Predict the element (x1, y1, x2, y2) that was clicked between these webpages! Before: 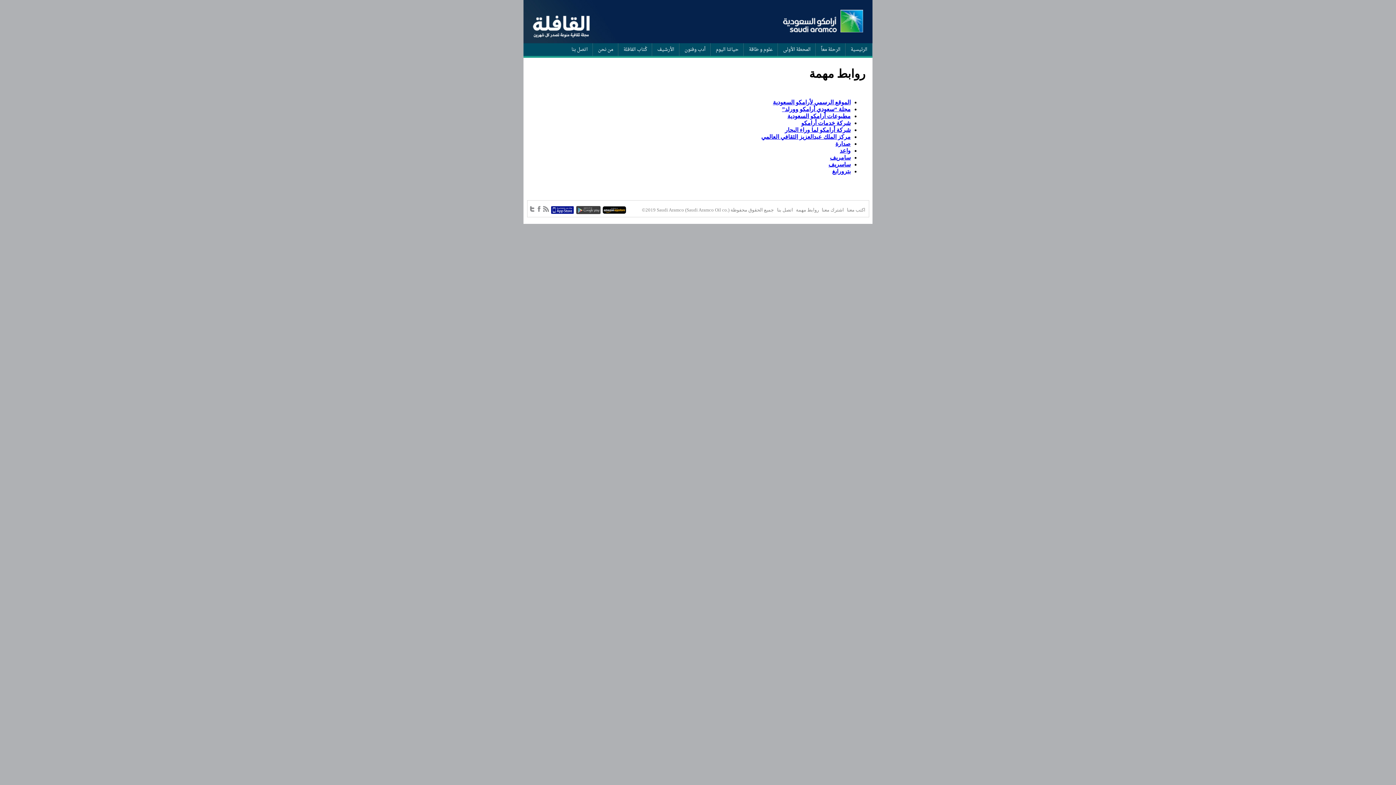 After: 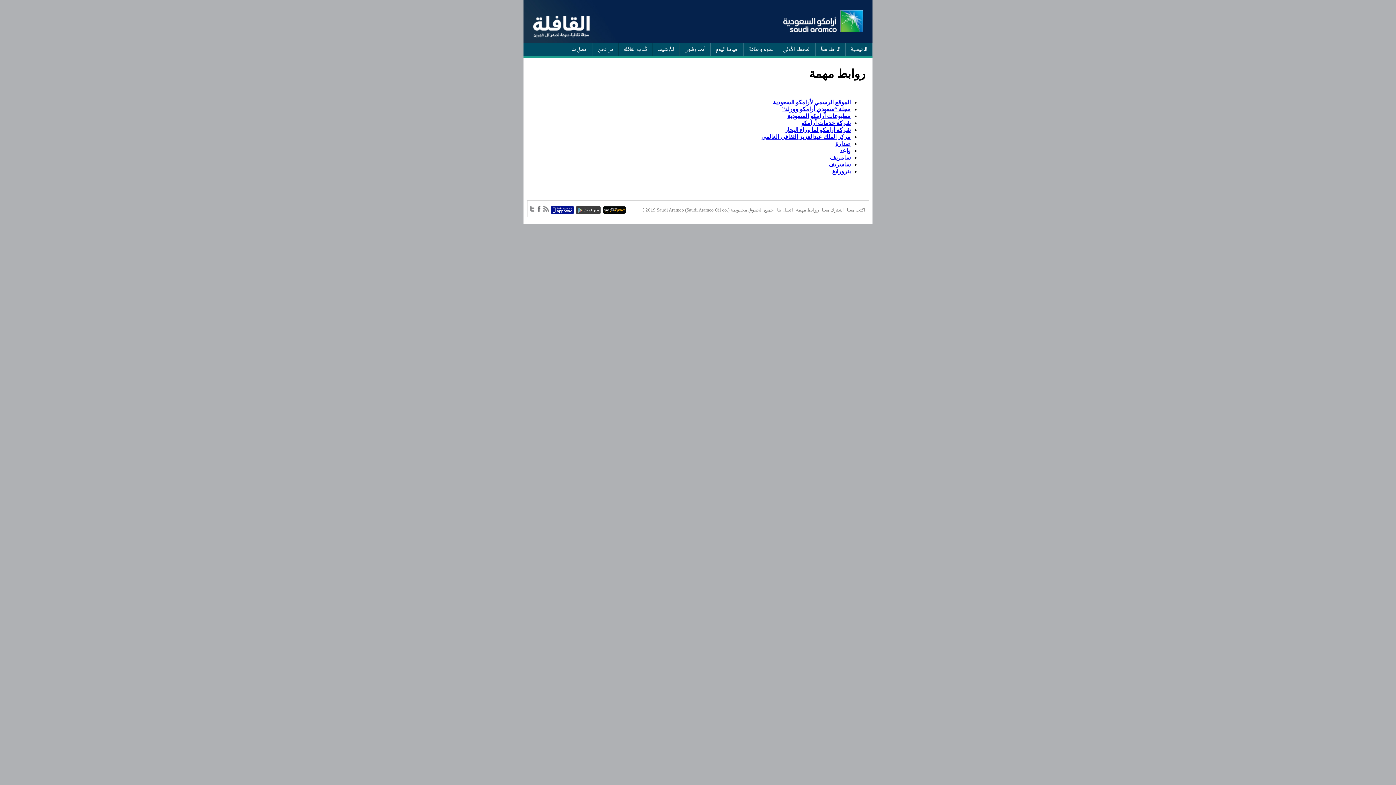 Action: bbox: (536, 206, 542, 212)